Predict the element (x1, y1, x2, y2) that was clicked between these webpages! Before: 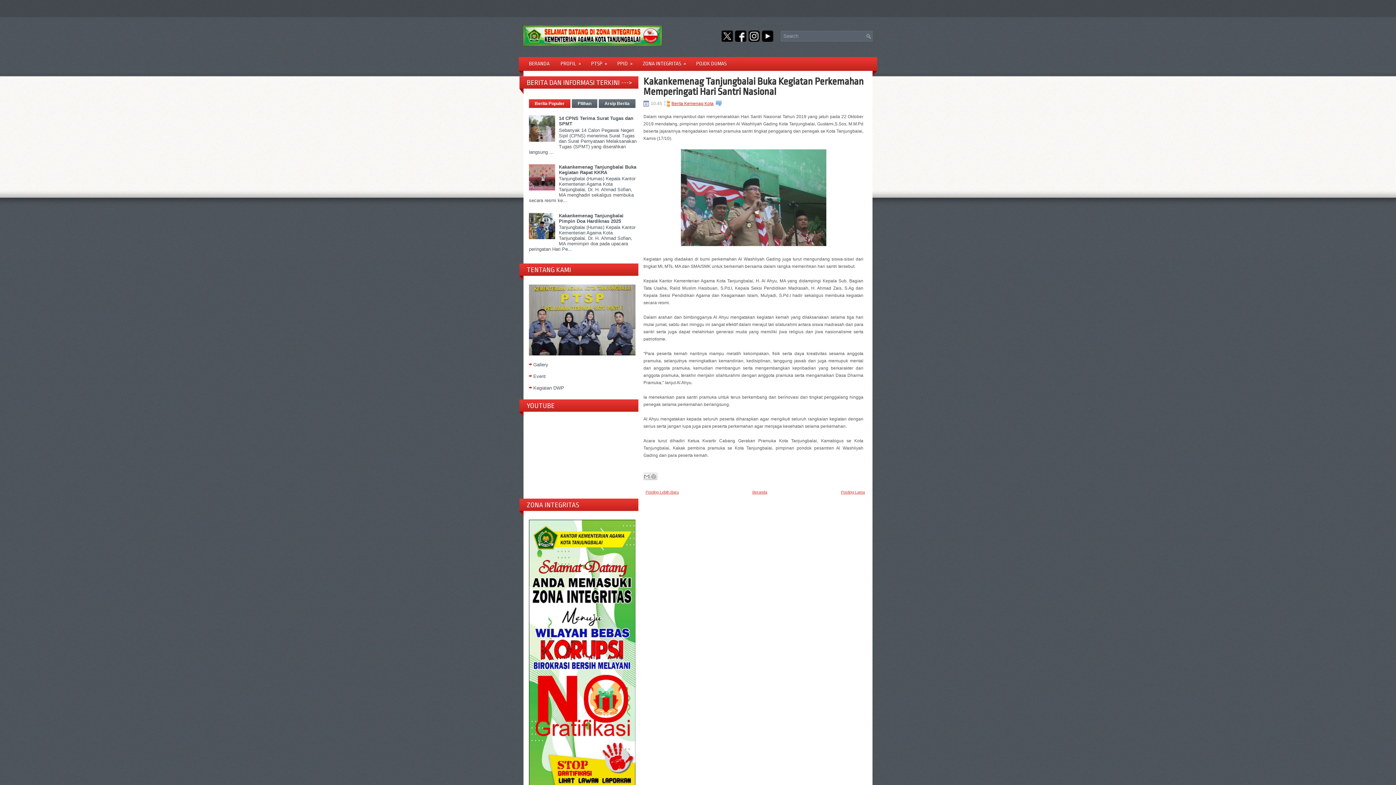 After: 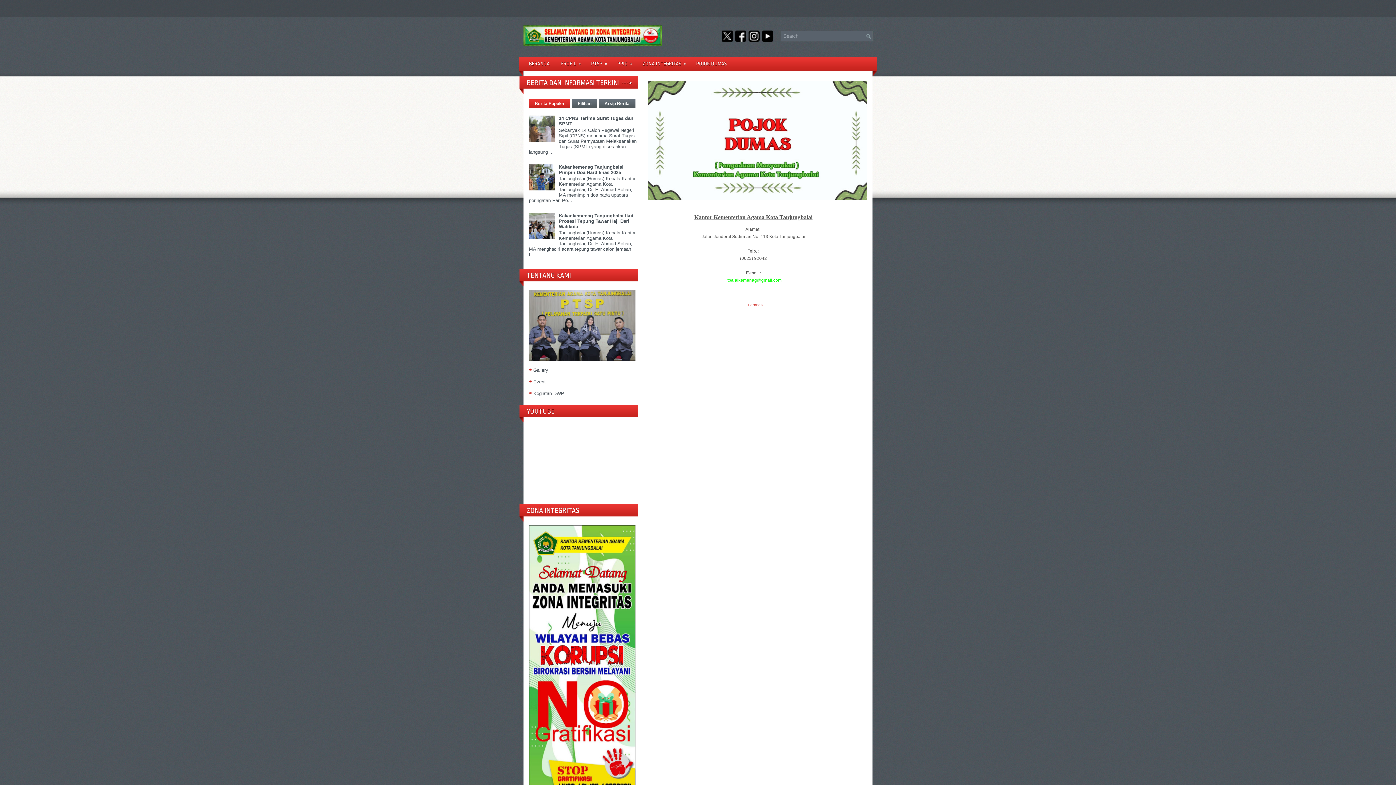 Action: label: POJOK DUMAS bbox: (690, 56, 732, 70)